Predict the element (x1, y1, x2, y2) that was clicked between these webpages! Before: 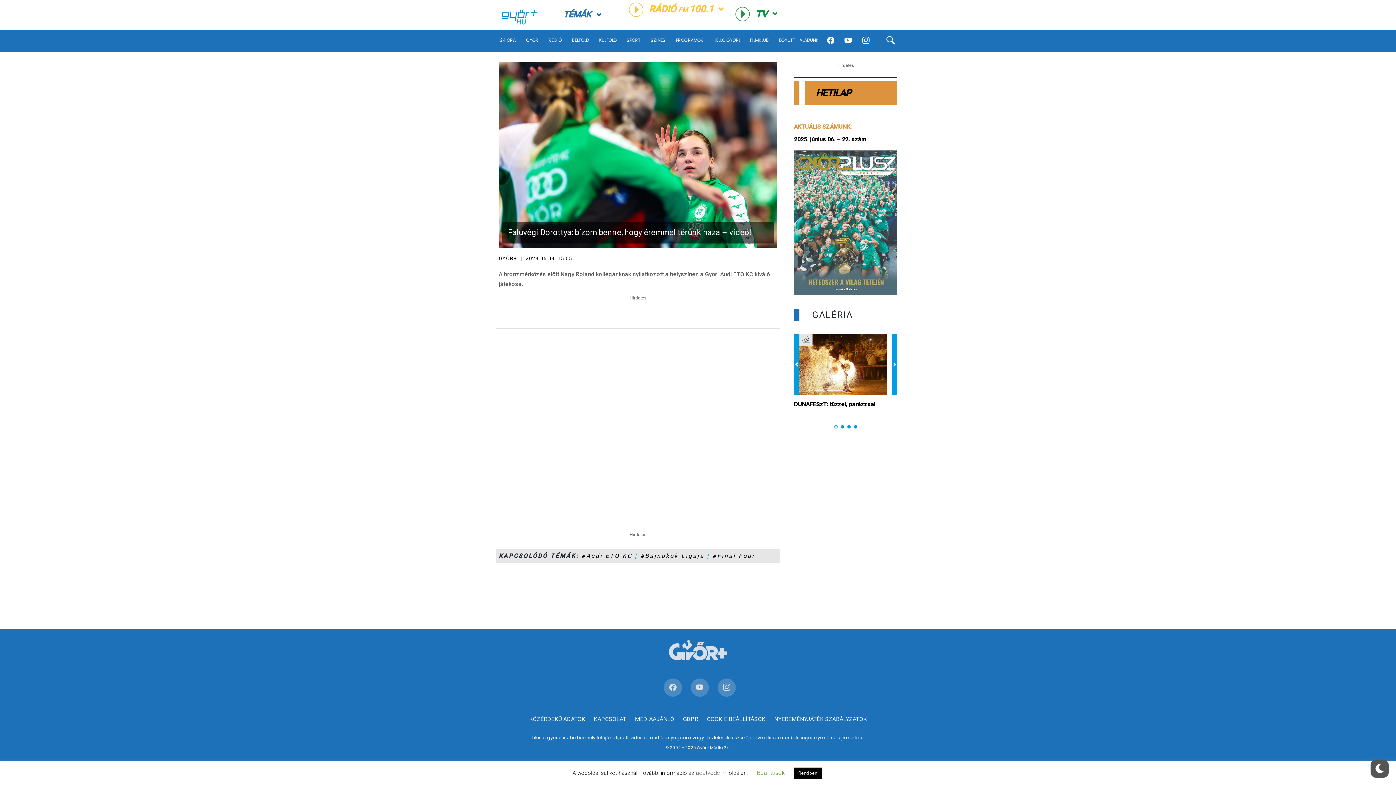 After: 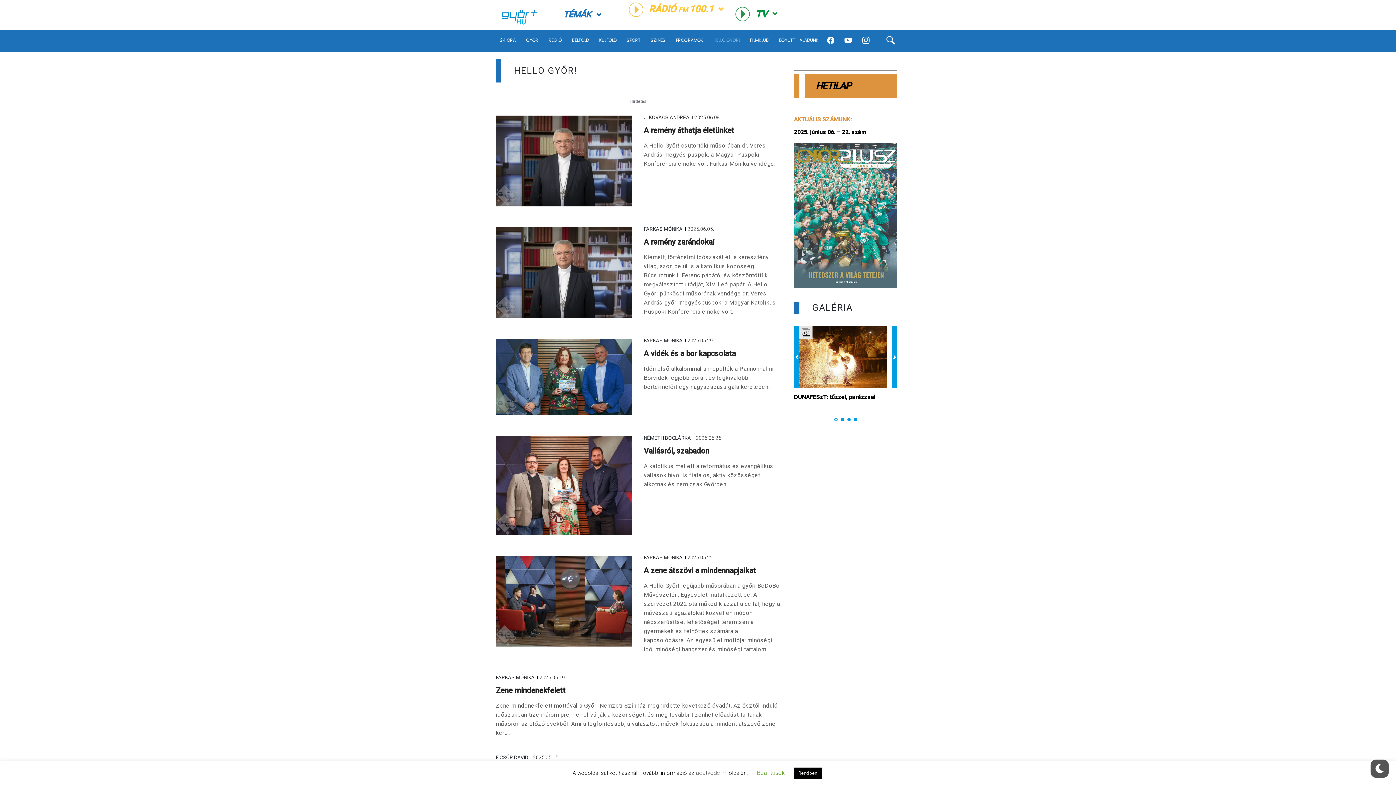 Action: bbox: (713, 33, 740, 47) label: HELLO GYŐR!